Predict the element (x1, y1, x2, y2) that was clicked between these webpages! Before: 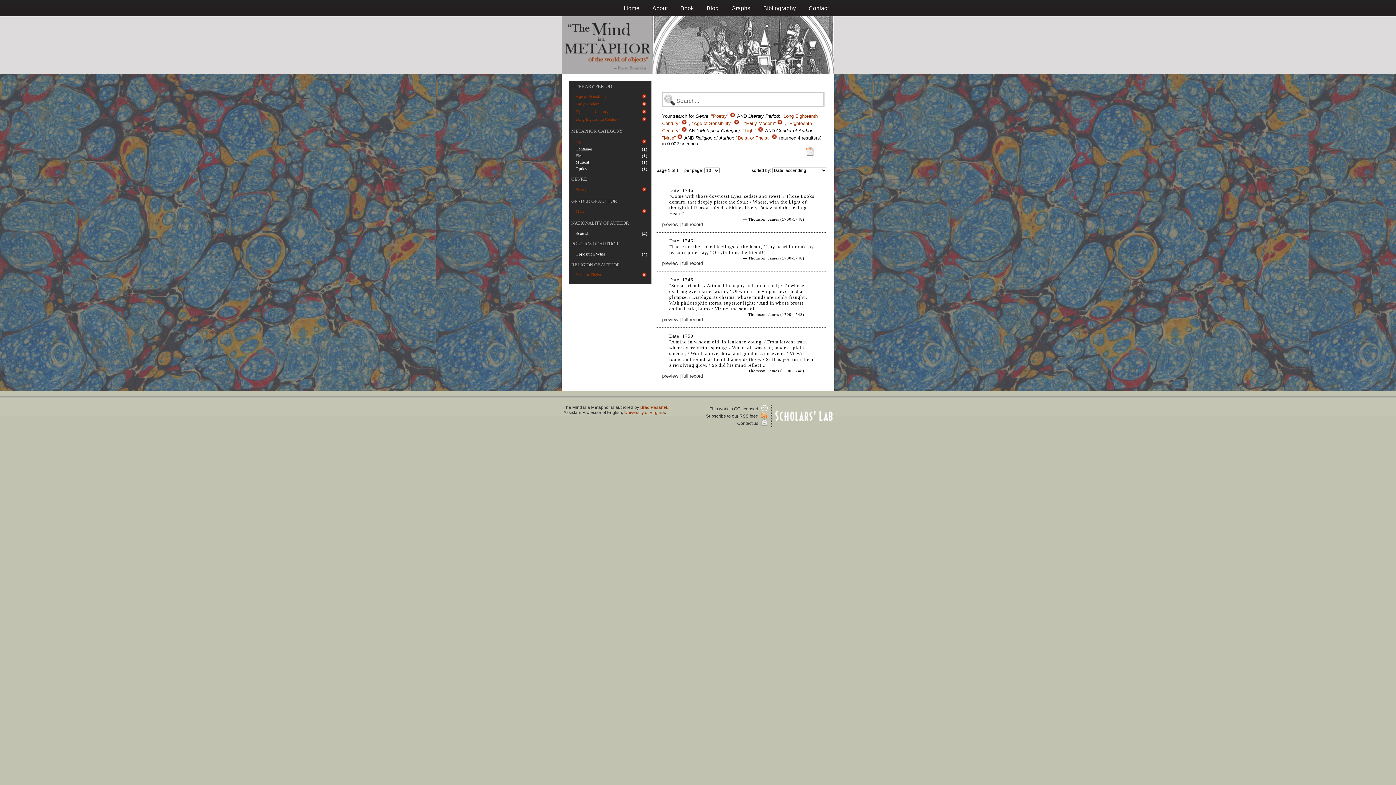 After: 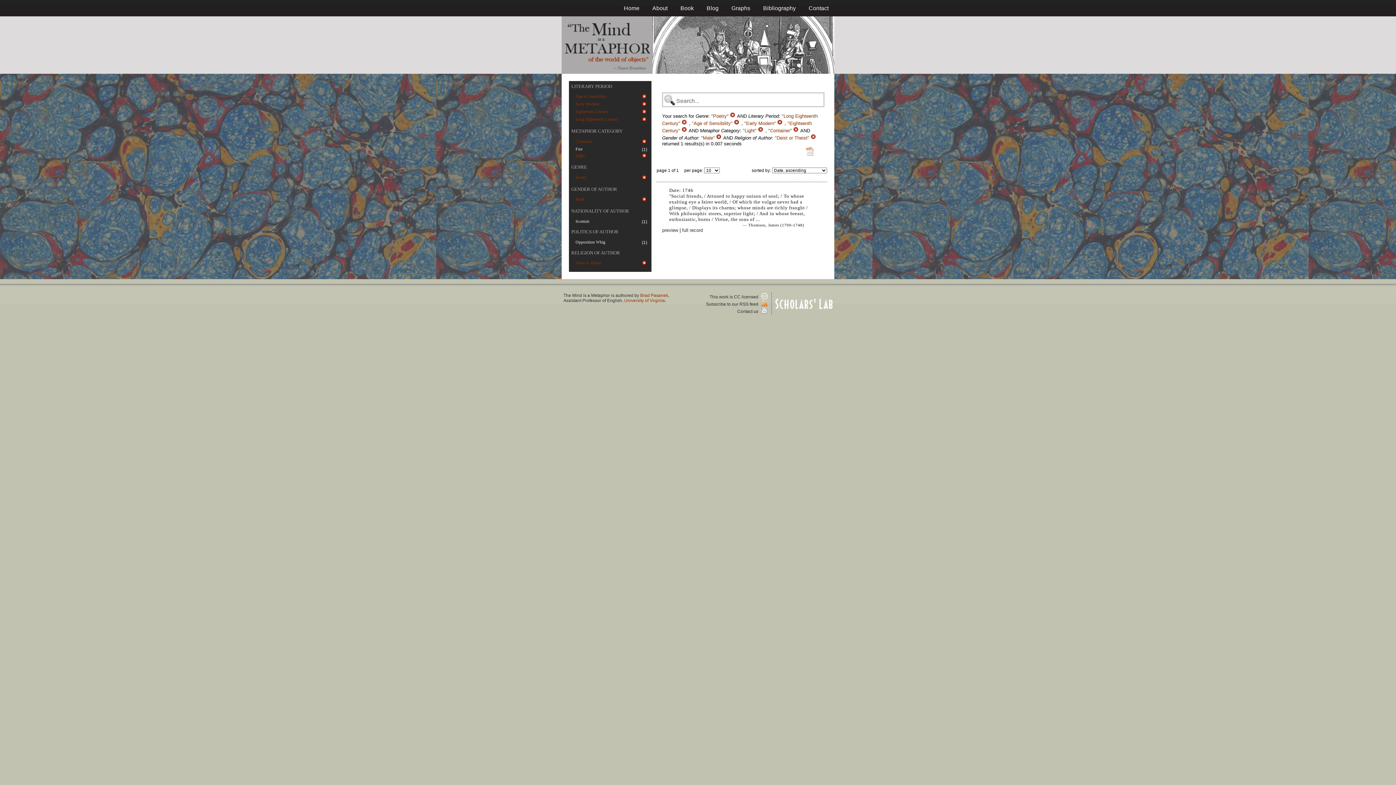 Action: label: Container bbox: (575, 146, 592, 151)